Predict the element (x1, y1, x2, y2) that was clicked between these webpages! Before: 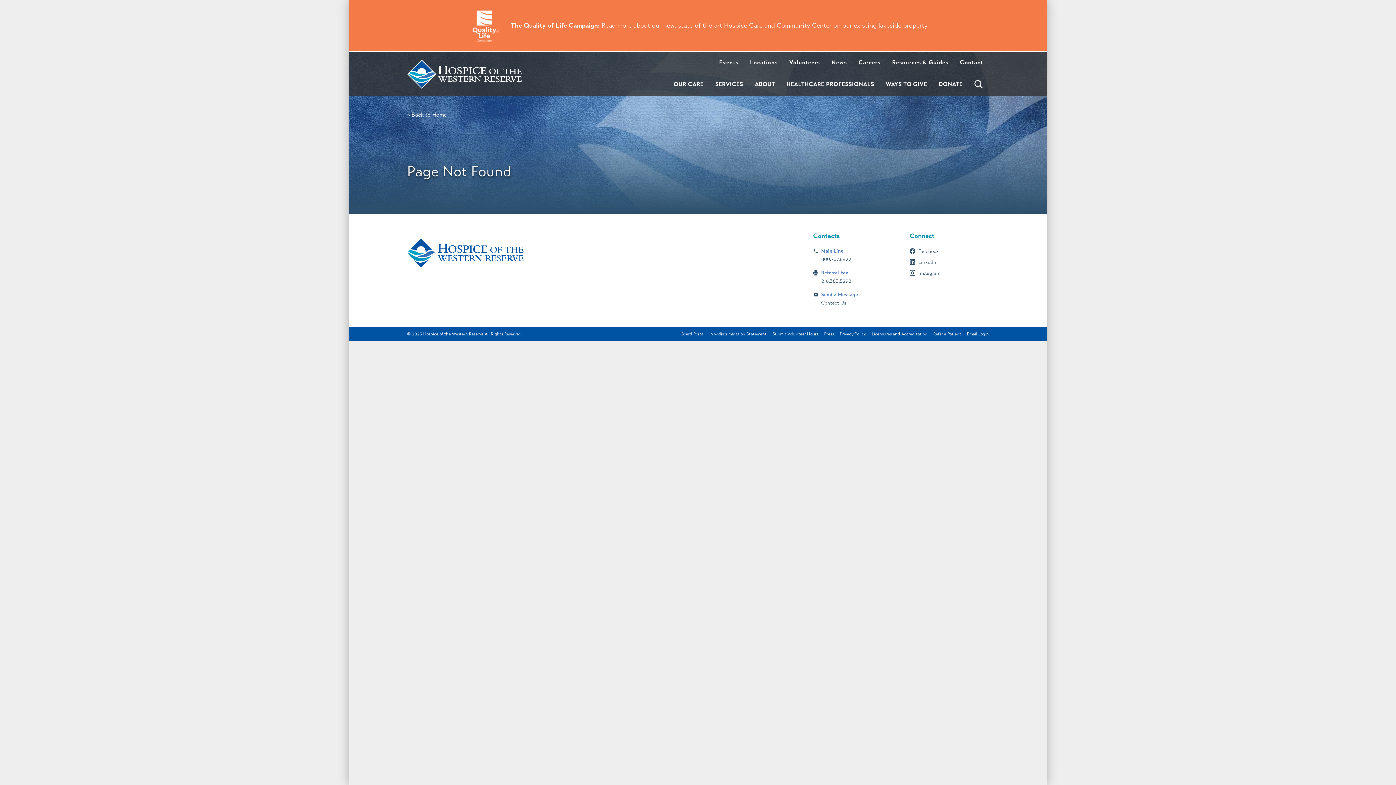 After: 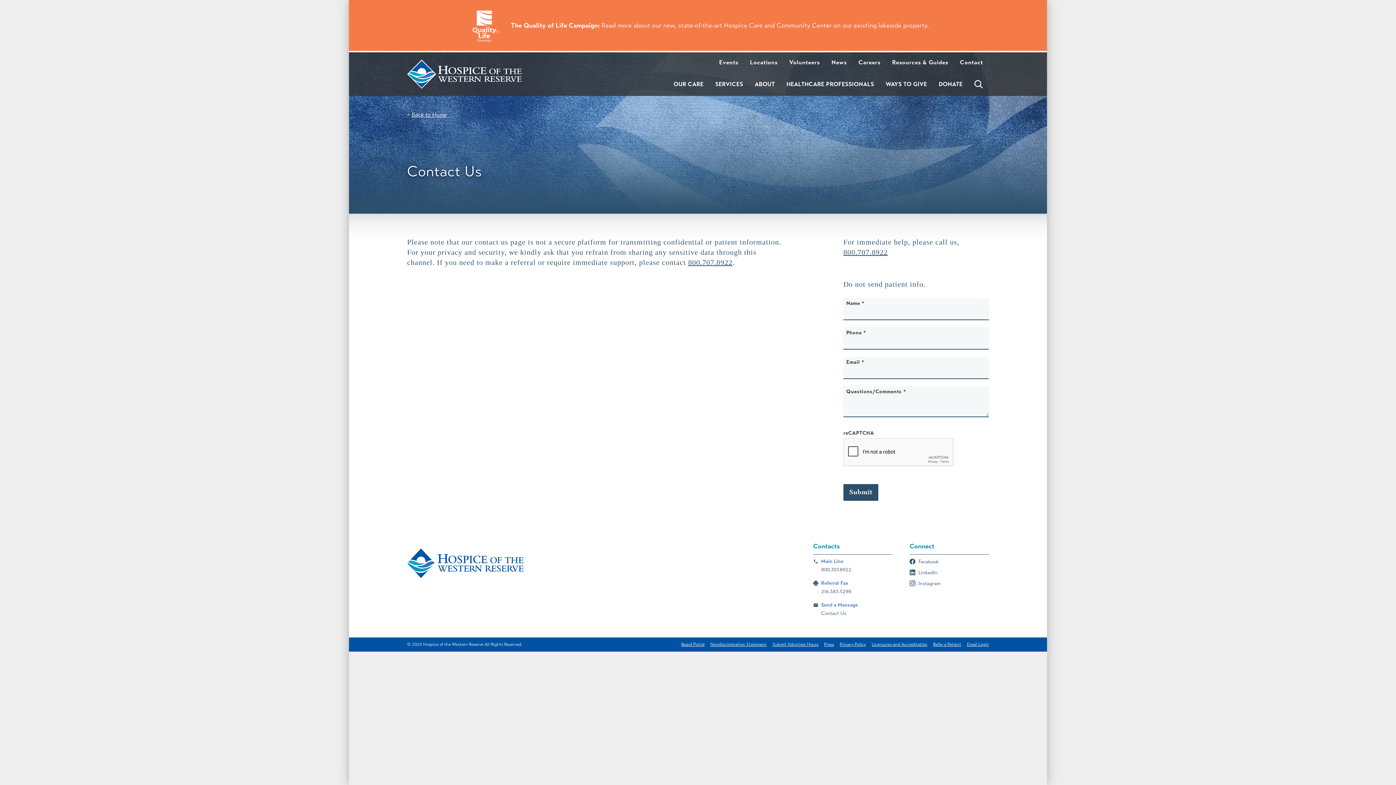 Action: label: Send a Message
Contact Us bbox: (813, 288, 892, 309)